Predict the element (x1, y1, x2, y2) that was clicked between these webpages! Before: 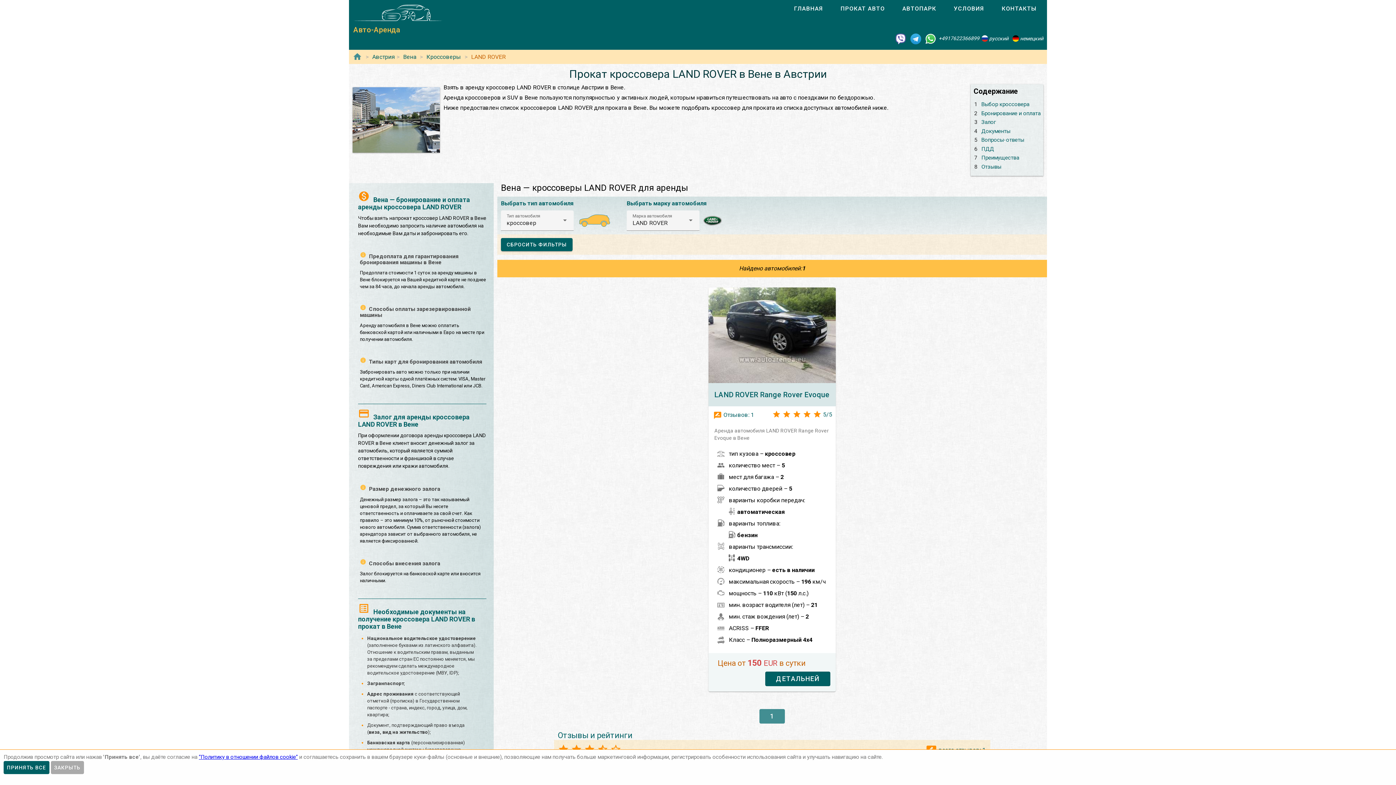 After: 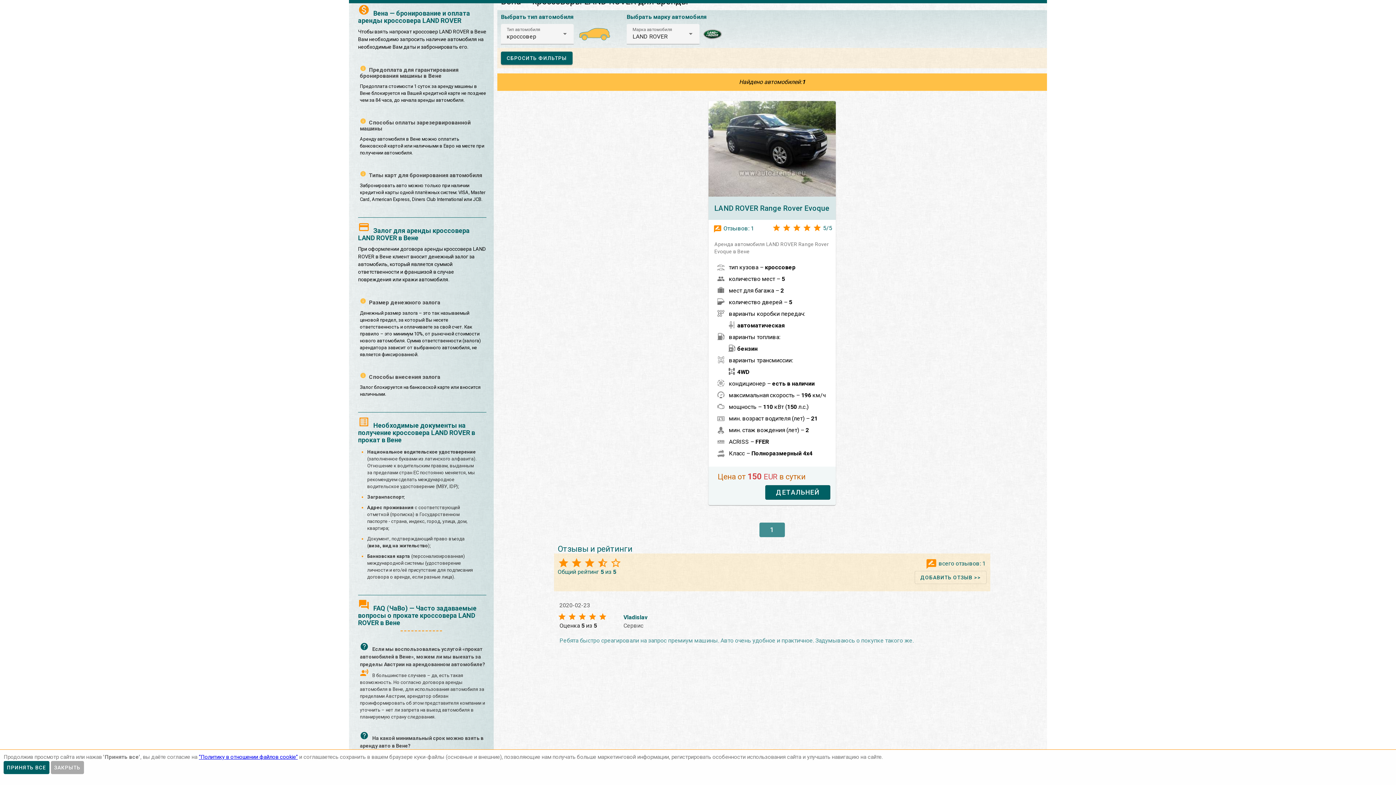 Action: bbox: (974, 110, 1040, 116) label: 2 Бронирование и оплата